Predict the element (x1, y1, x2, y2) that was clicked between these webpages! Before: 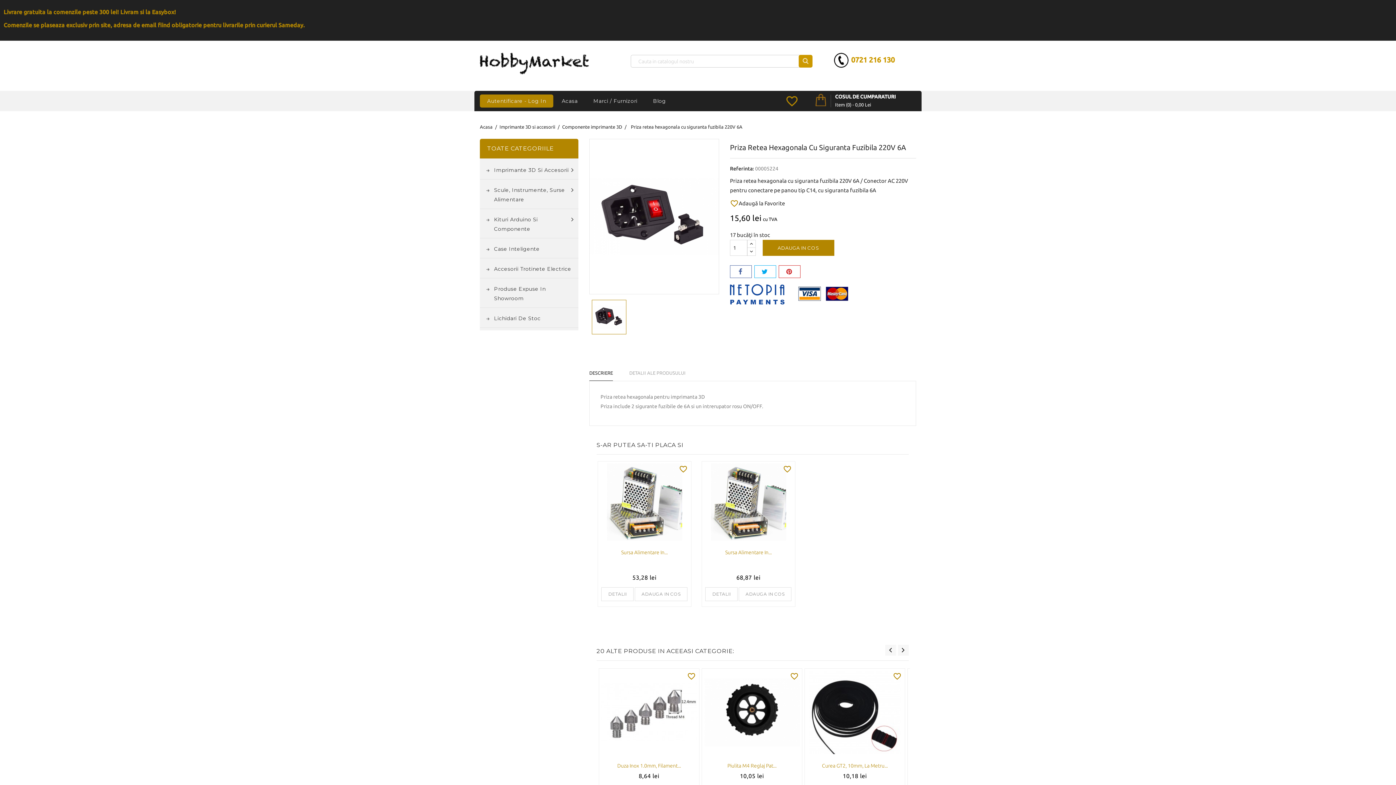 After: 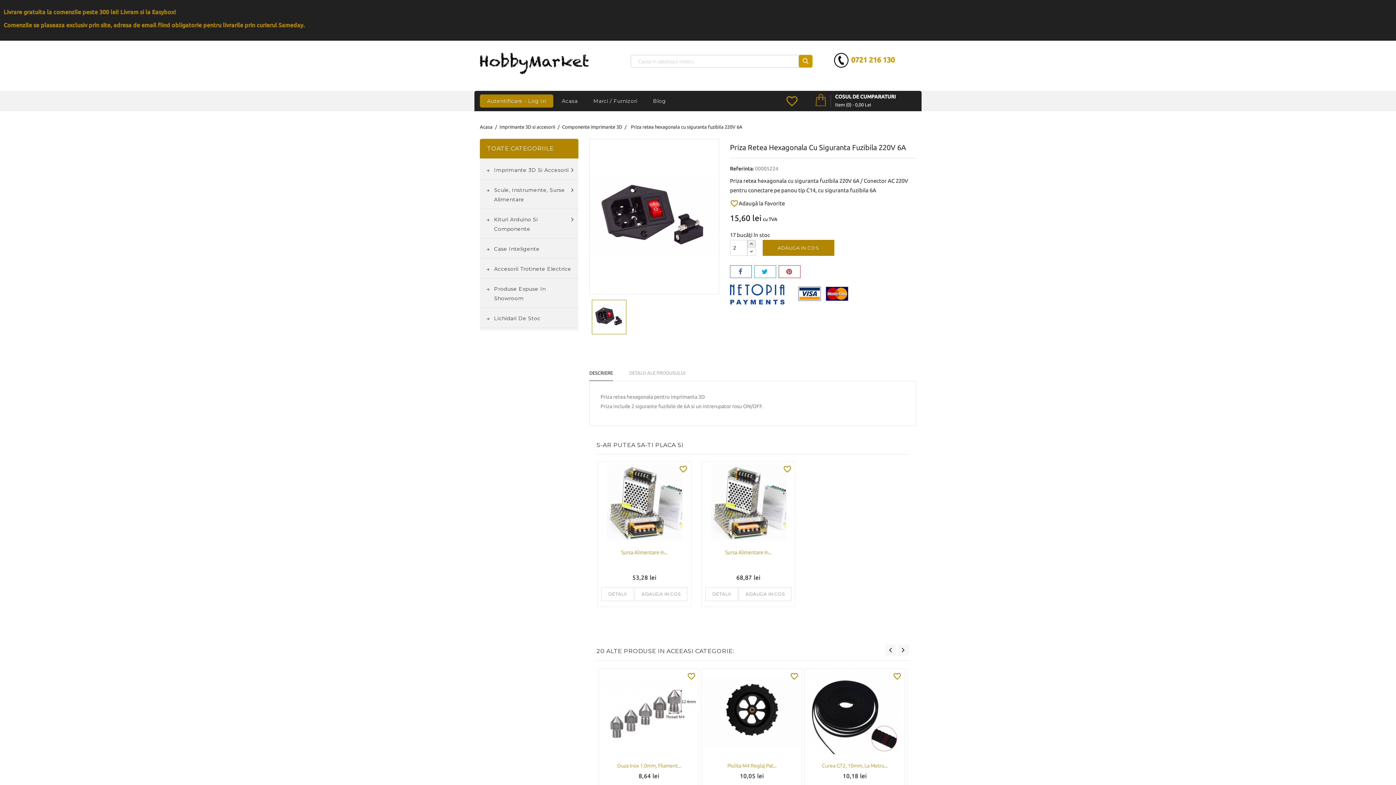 Action: bbox: (747, 240, 756, 248)